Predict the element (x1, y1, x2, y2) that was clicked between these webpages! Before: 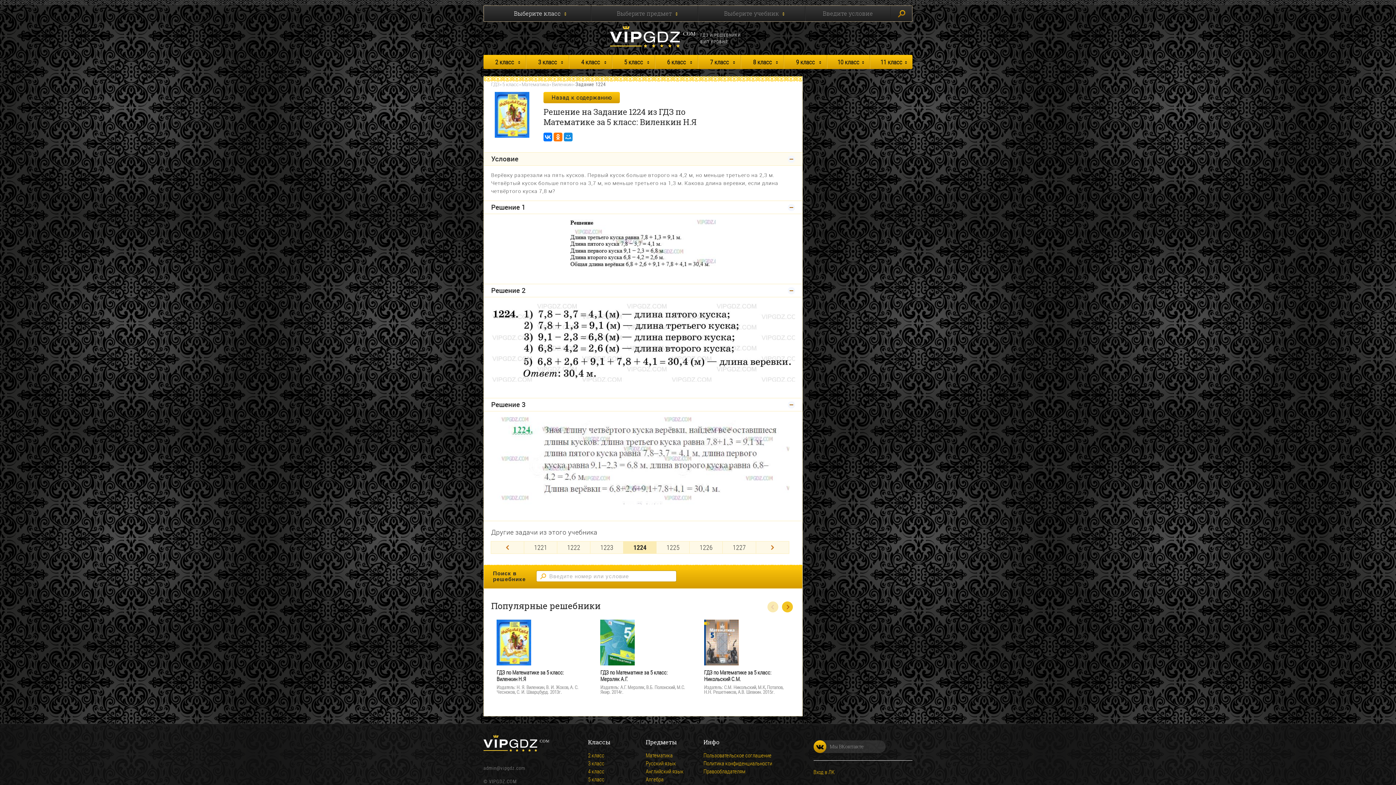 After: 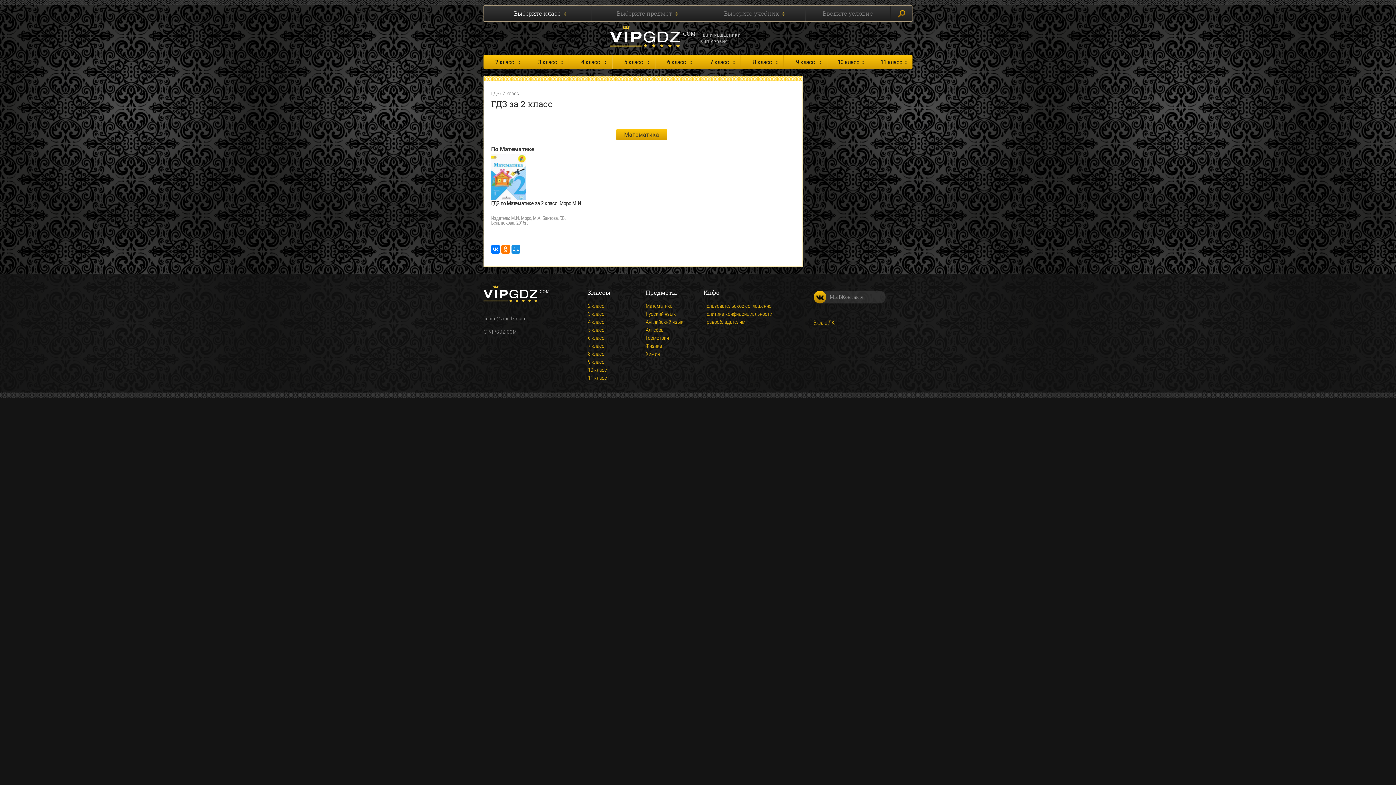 Action: label: 2 класс bbox: (483, 54, 525, 69)